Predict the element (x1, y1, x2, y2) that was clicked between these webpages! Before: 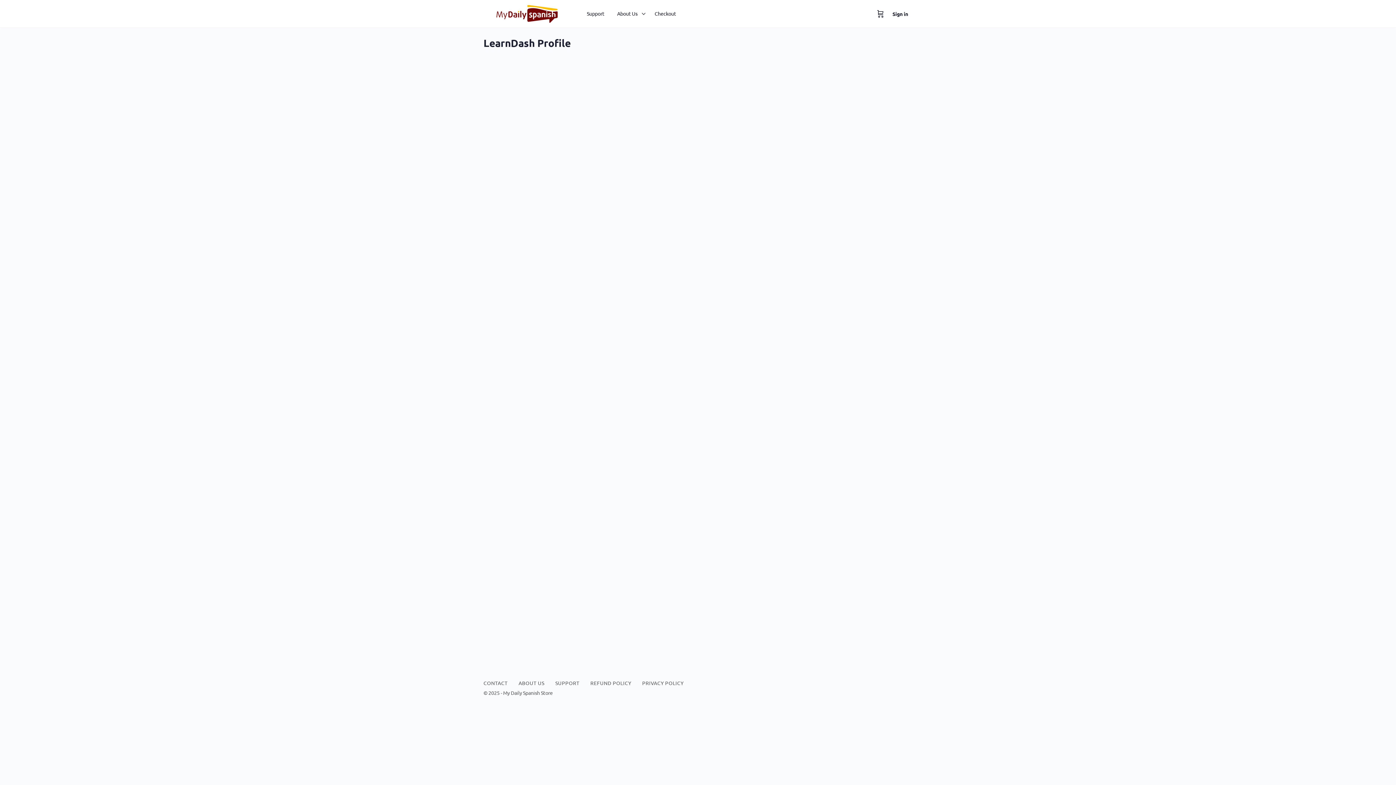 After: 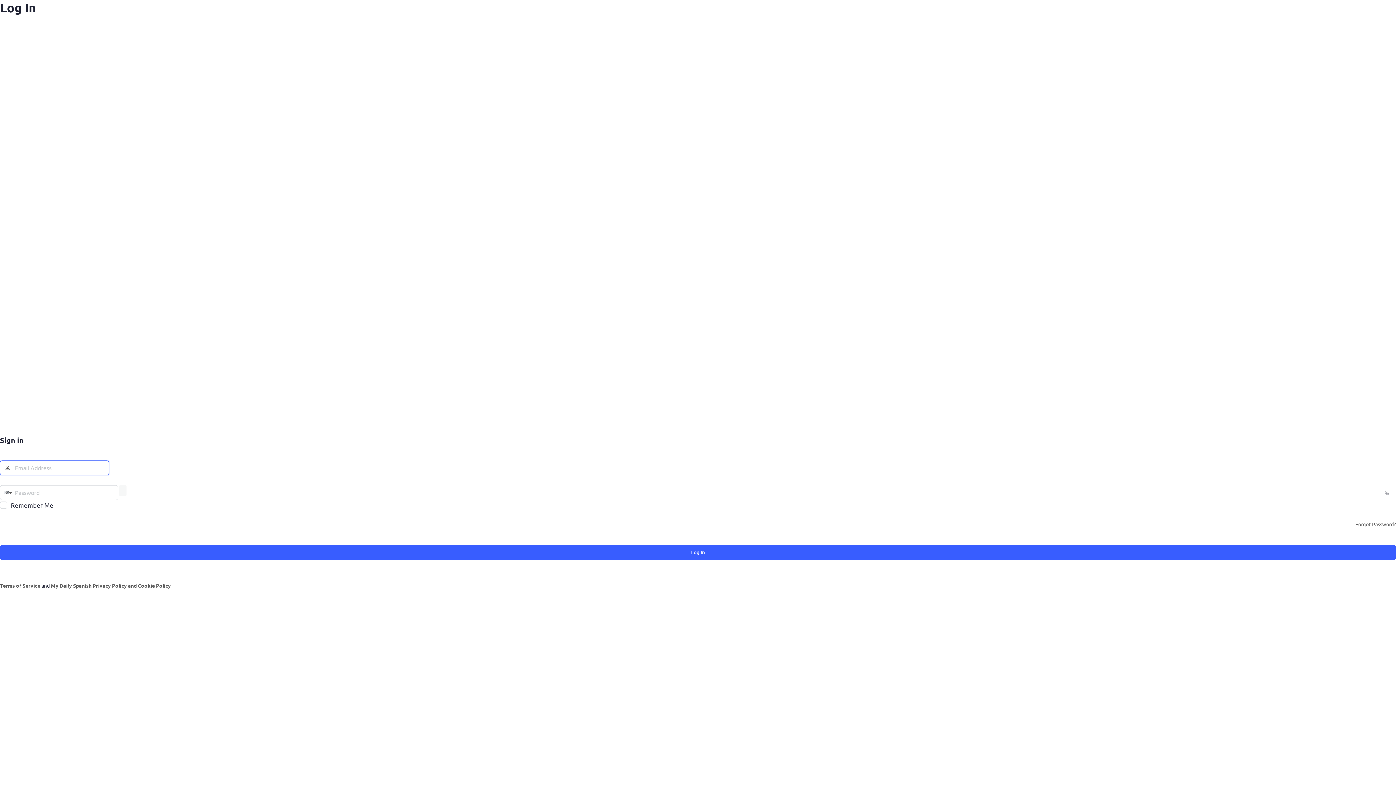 Action: label: Sign in bbox: (888, 5, 912, 22)